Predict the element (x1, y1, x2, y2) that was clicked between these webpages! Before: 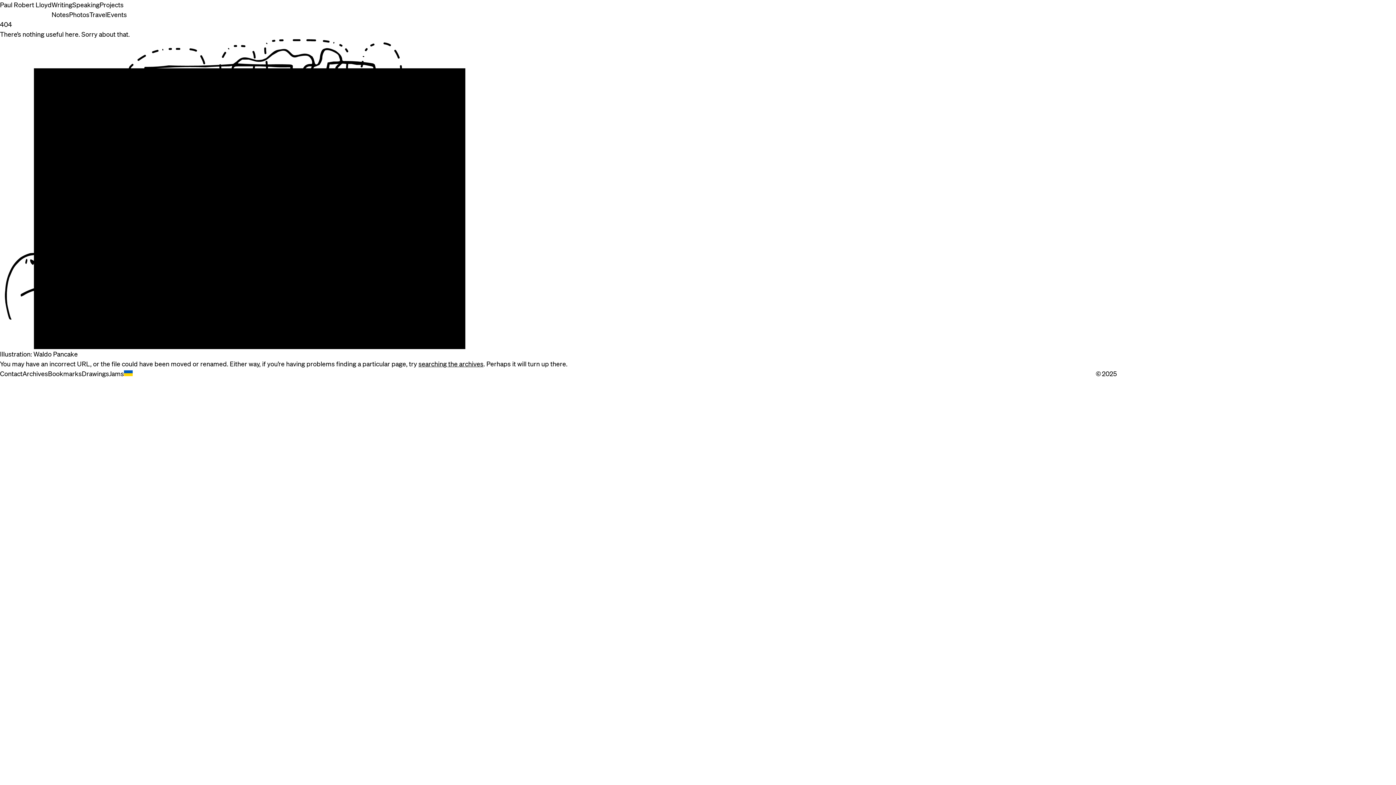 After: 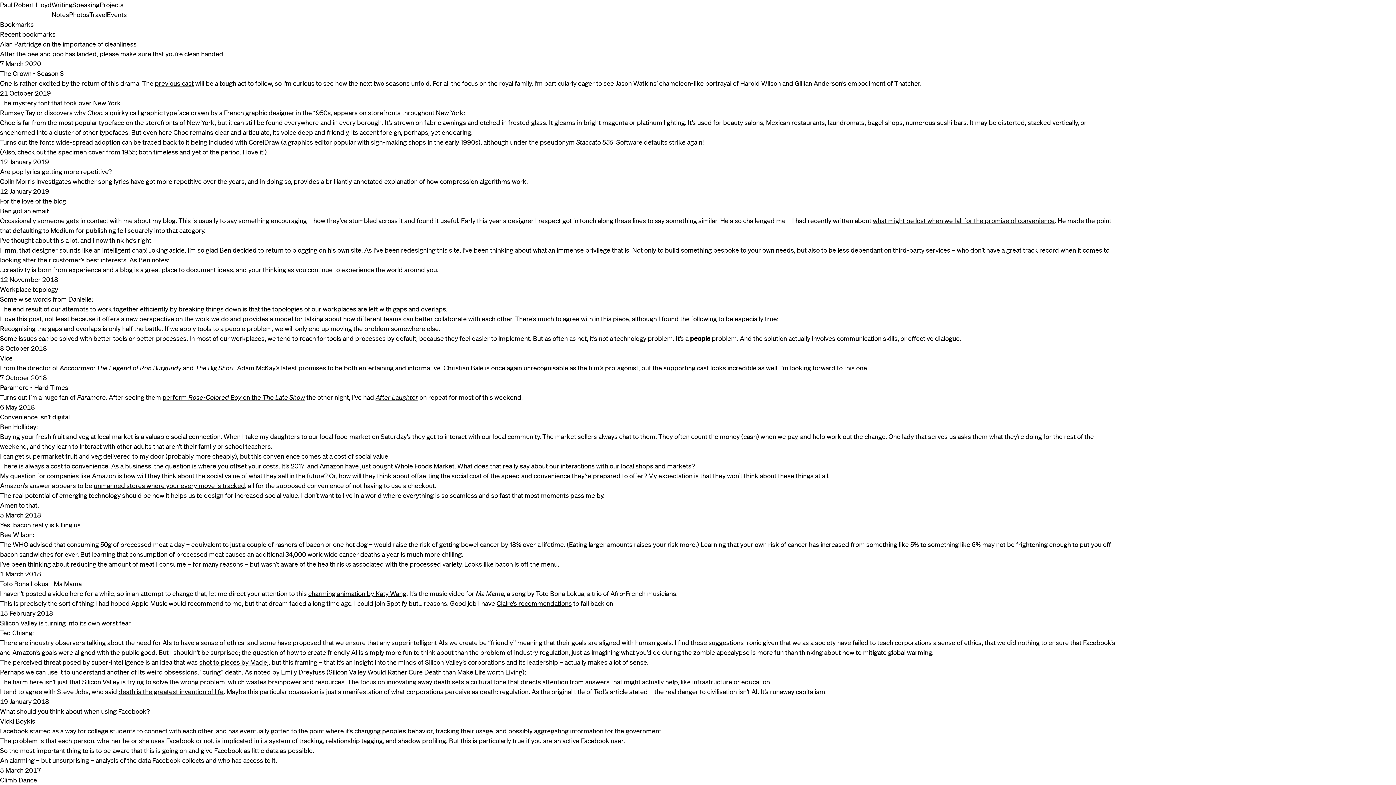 Action: bbox: (48, 369, 81, 377) label: Bookmarks